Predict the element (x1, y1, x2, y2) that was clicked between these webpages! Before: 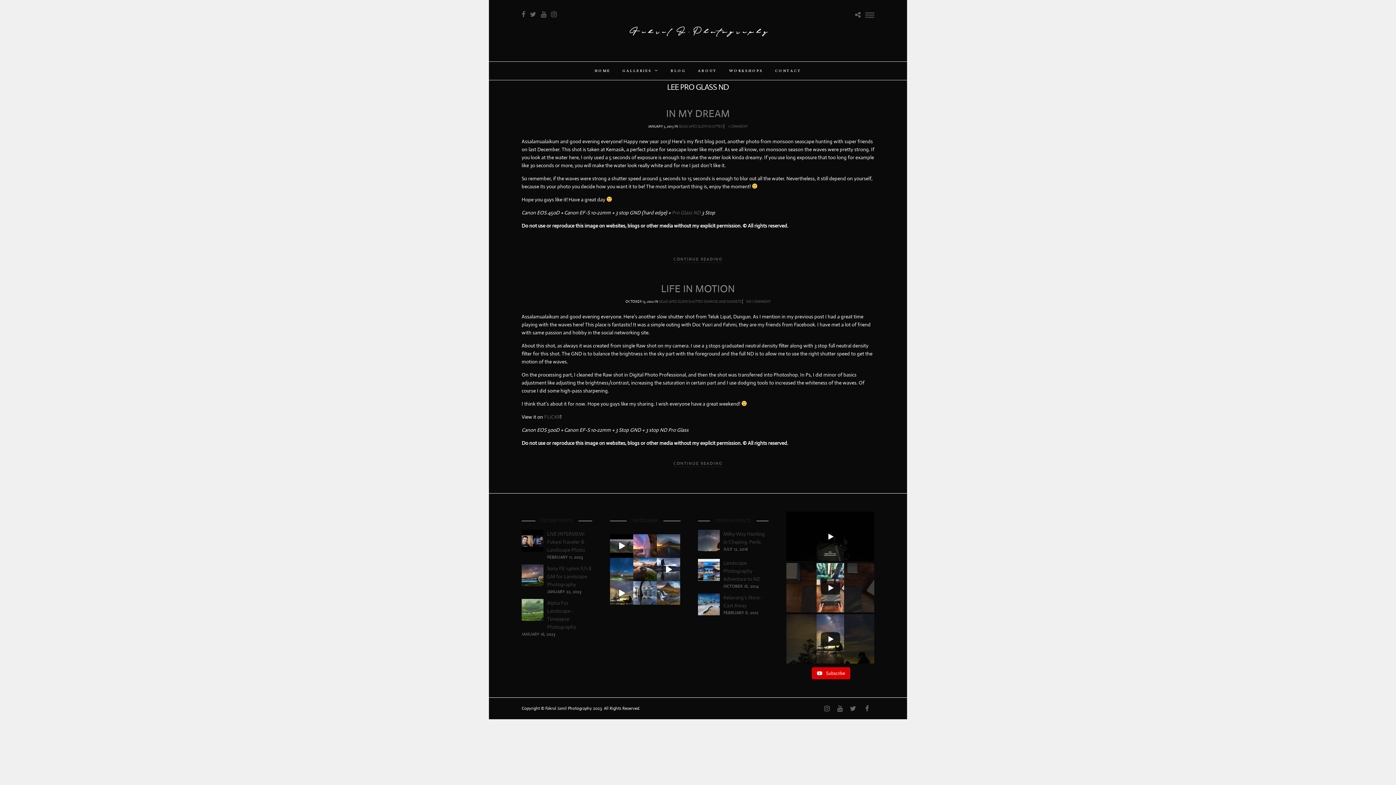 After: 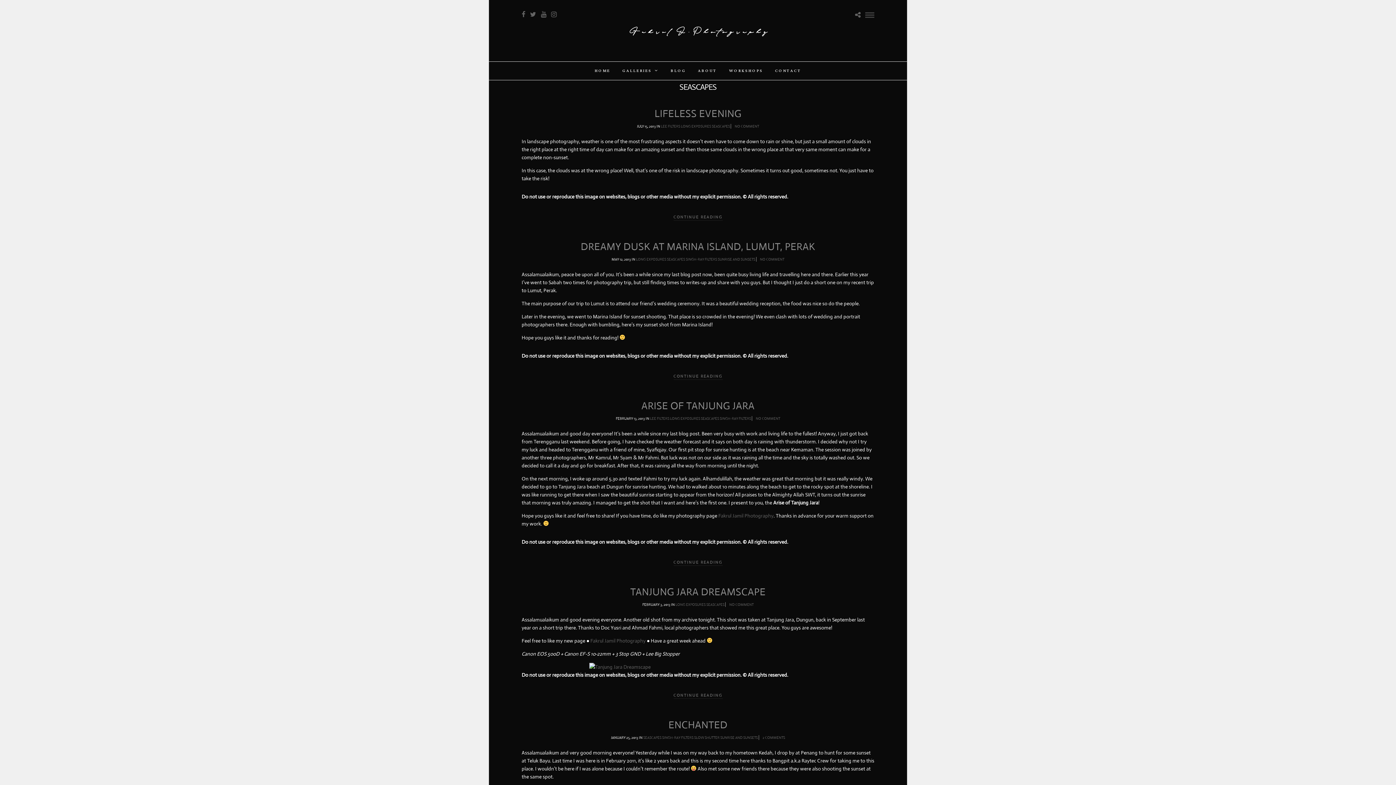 Action: label: SEASCAPES bbox: (678, 124, 697, 128)